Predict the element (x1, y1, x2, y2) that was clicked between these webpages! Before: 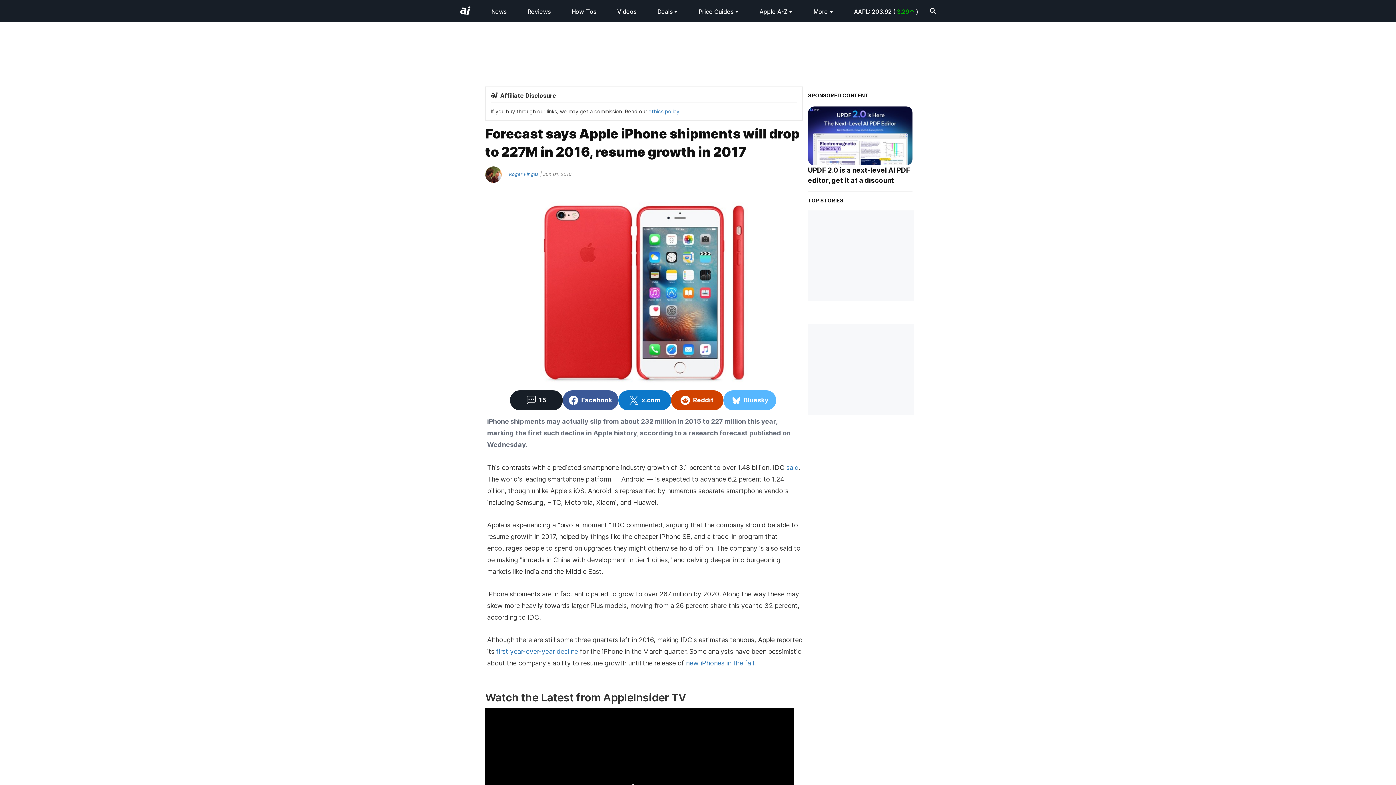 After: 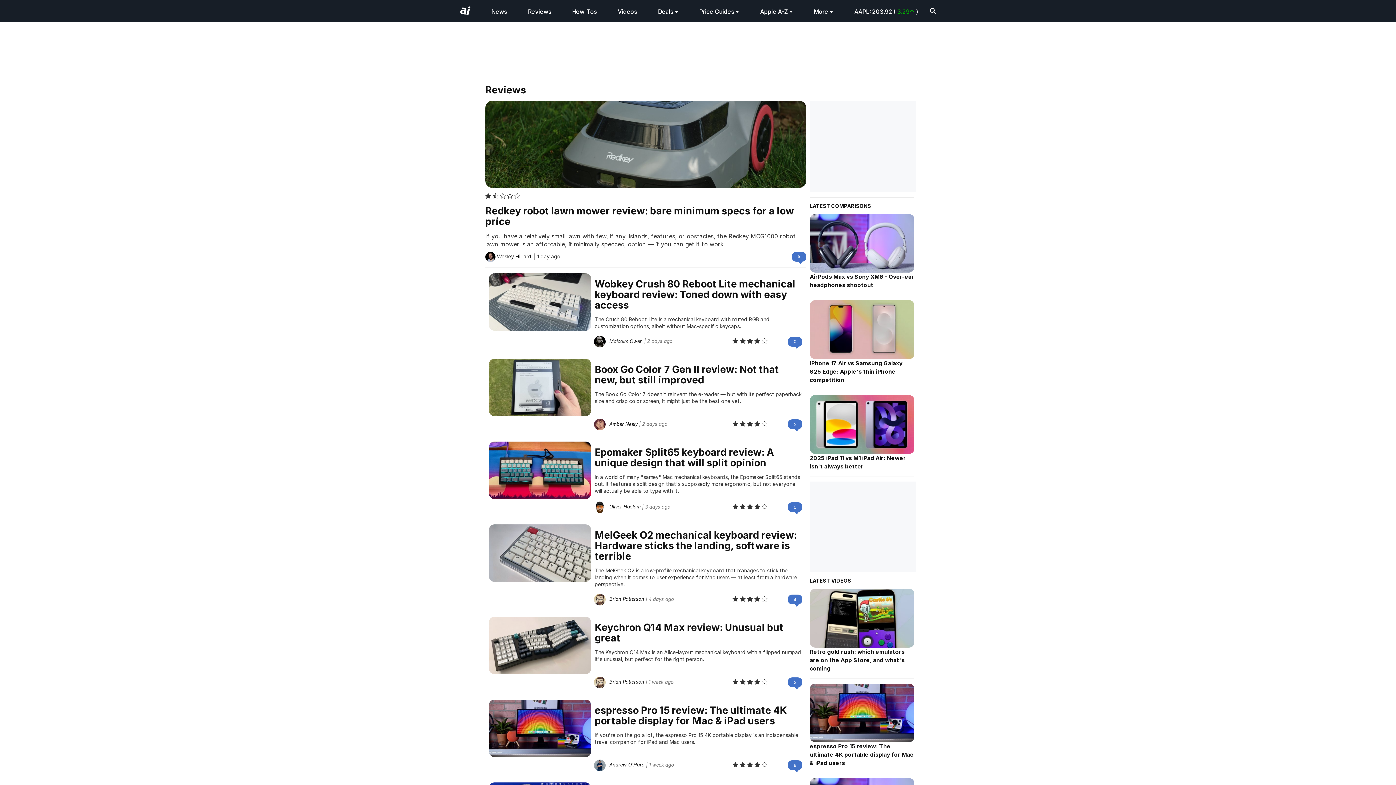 Action: label: Reviews bbox: (527, 8, 550, 15)